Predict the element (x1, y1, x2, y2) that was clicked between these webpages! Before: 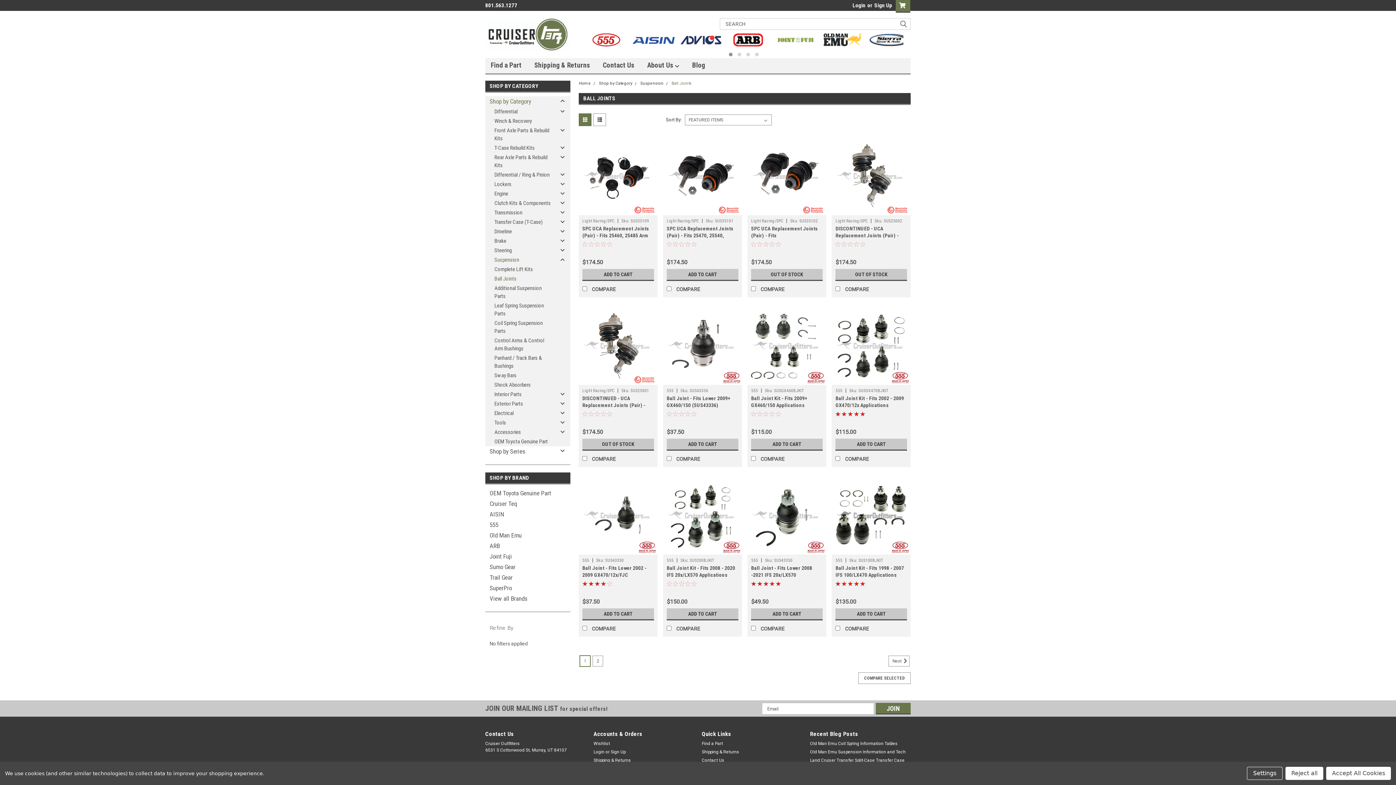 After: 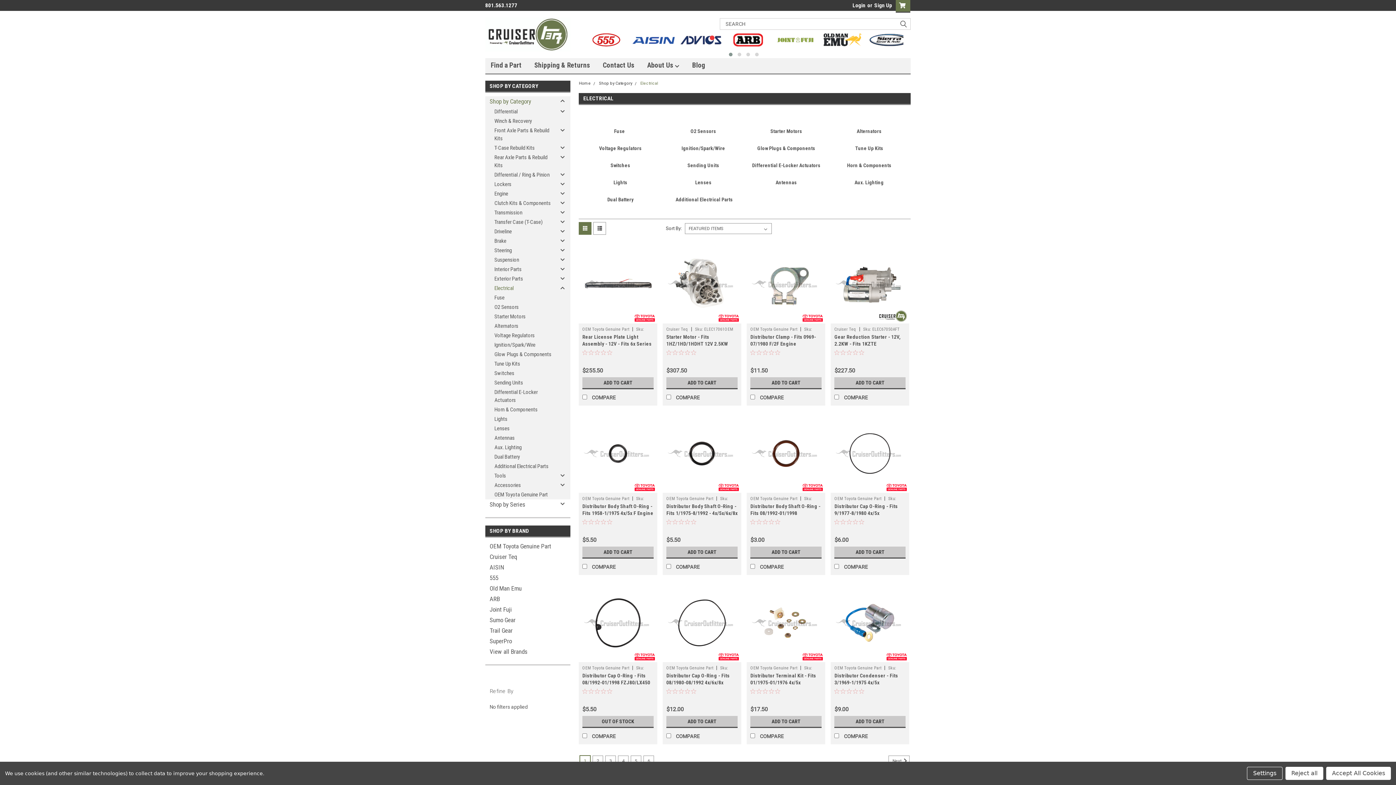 Action: label: Electrical bbox: (485, 408, 557, 418)